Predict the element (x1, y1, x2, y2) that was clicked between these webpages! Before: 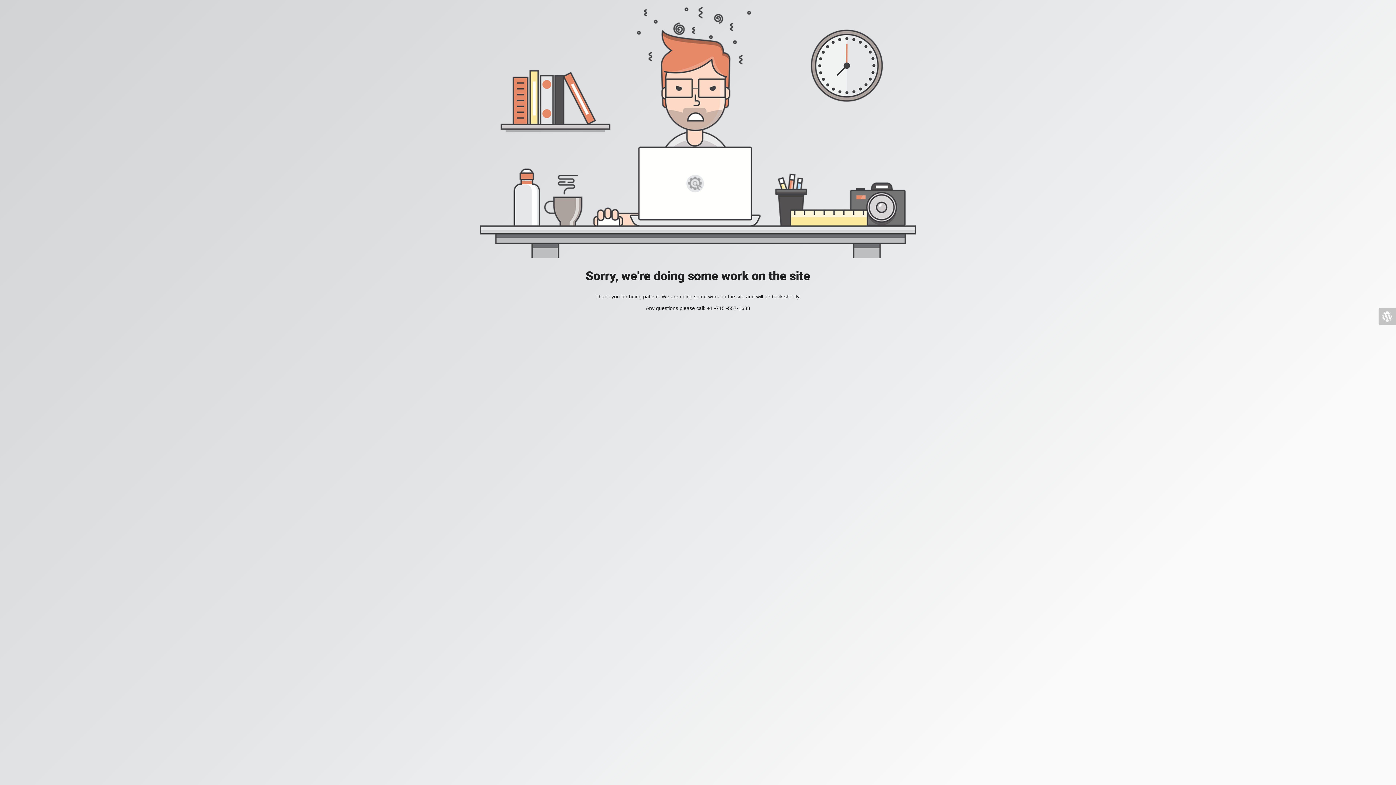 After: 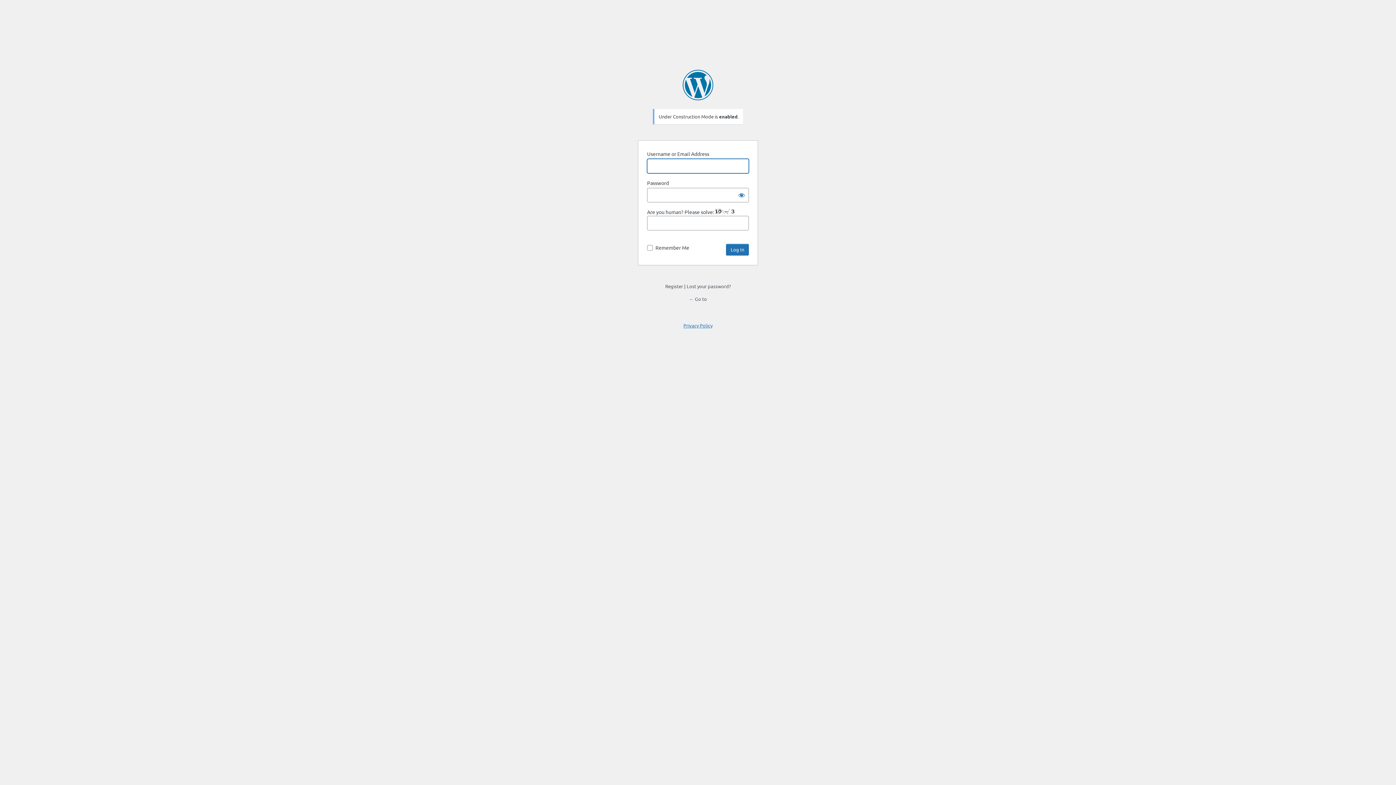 Action: bbox: (1378, 308, 1396, 325)